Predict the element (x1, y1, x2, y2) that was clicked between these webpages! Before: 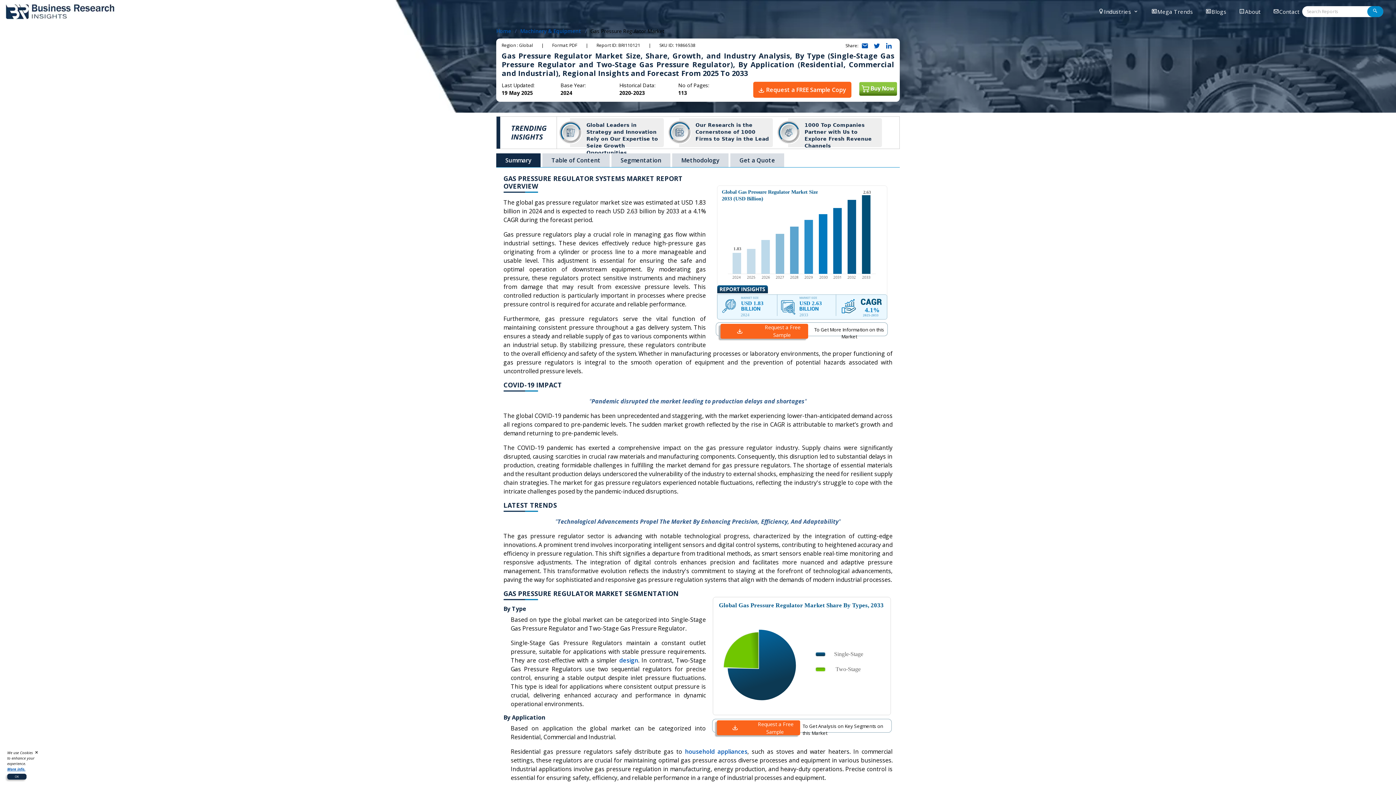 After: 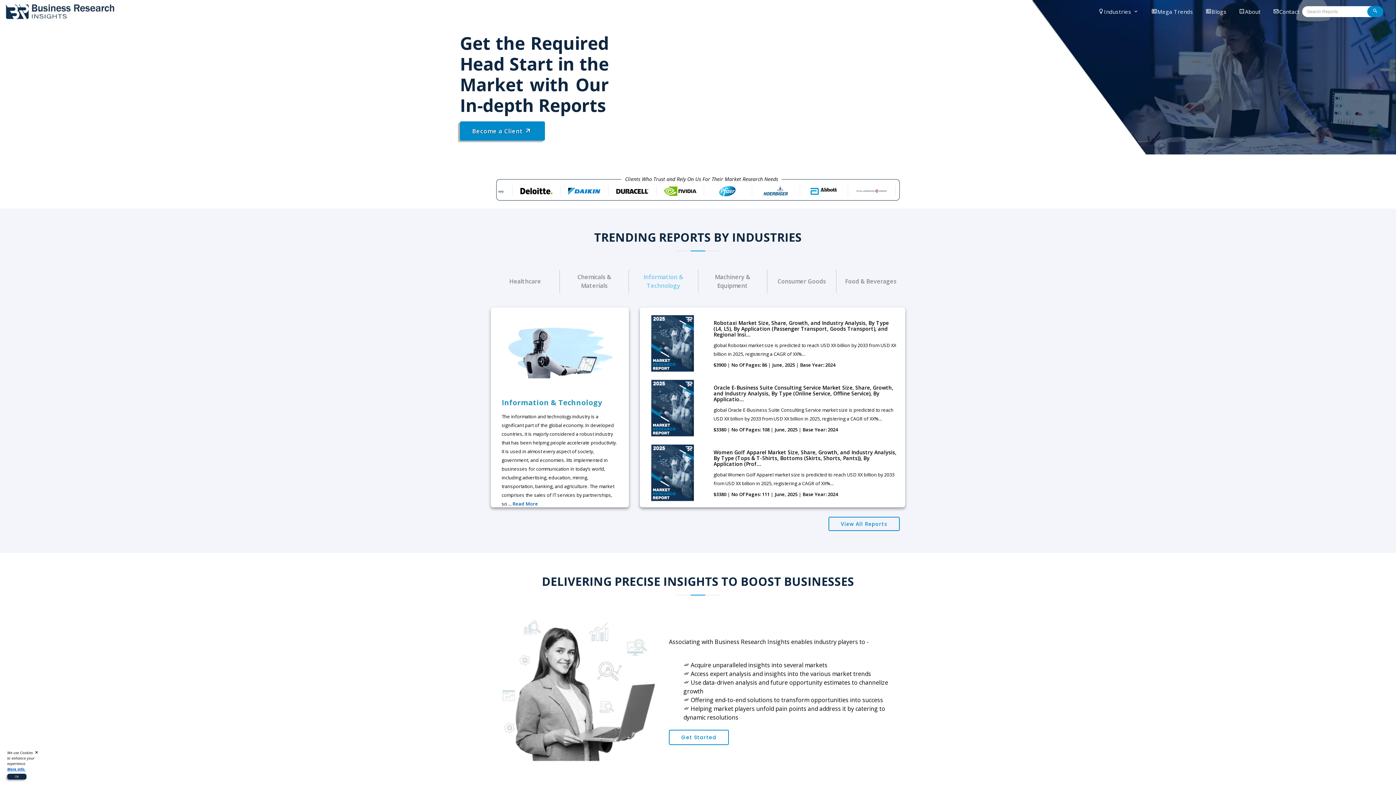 Action: label: Home bbox: (496, 27, 511, 34)